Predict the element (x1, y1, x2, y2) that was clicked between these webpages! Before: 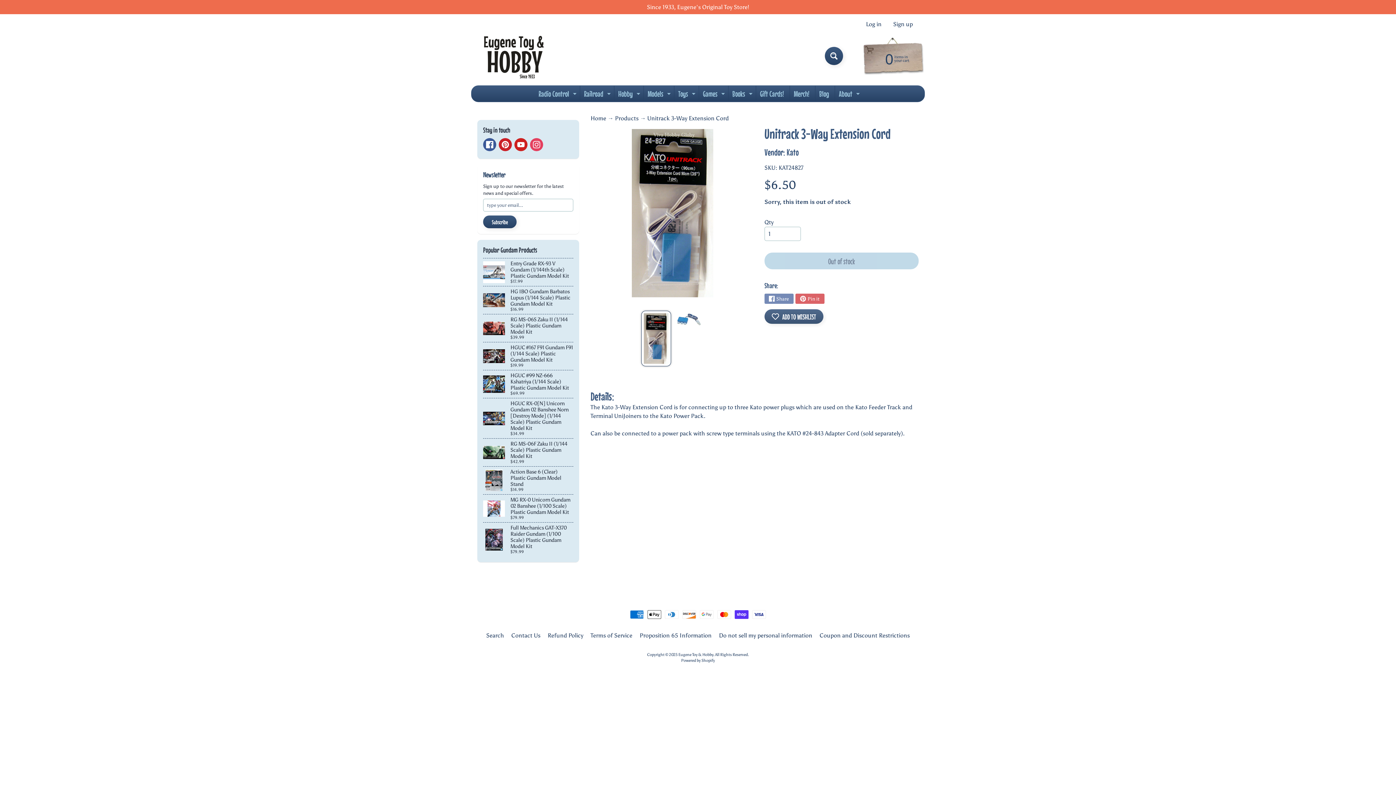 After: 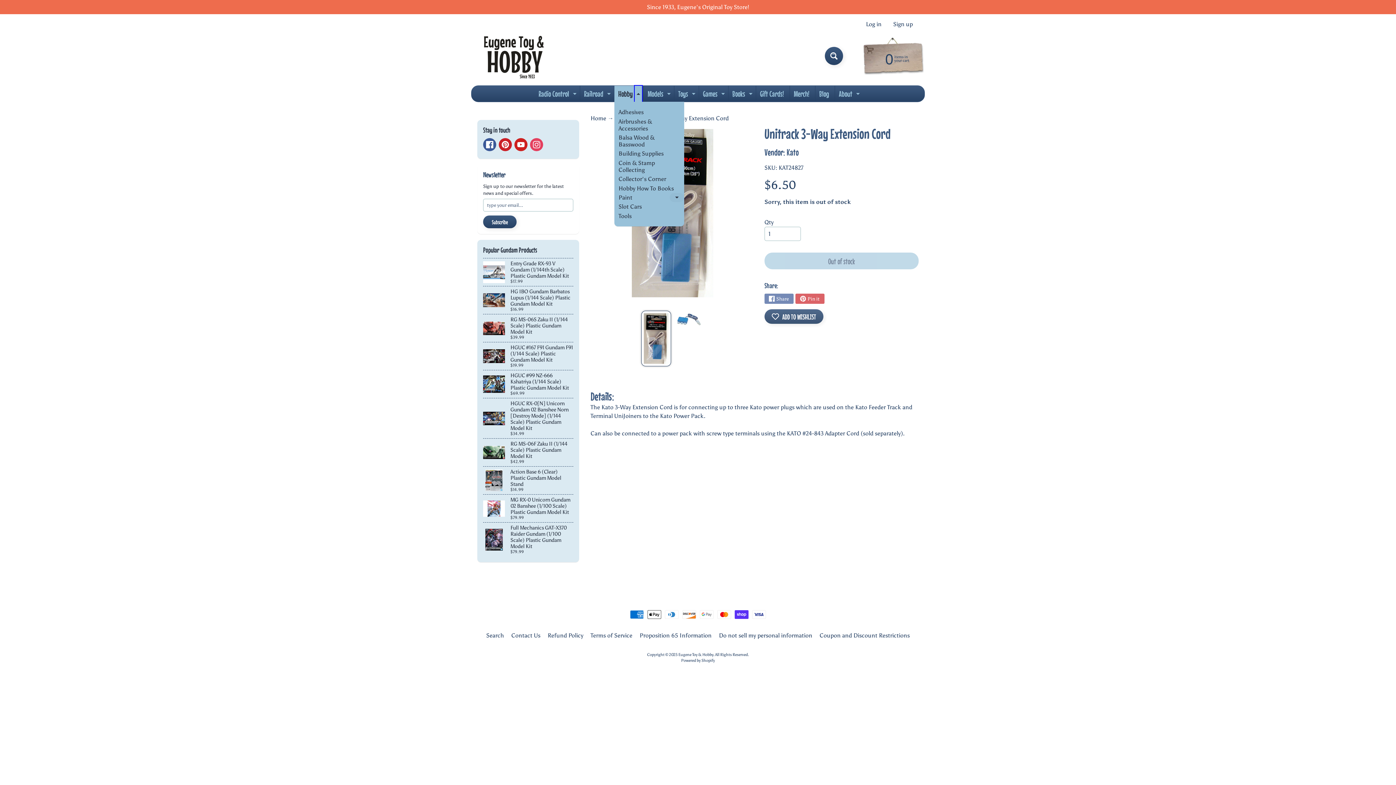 Action: bbox: (634, 85, 642, 101) label: Expand child menu